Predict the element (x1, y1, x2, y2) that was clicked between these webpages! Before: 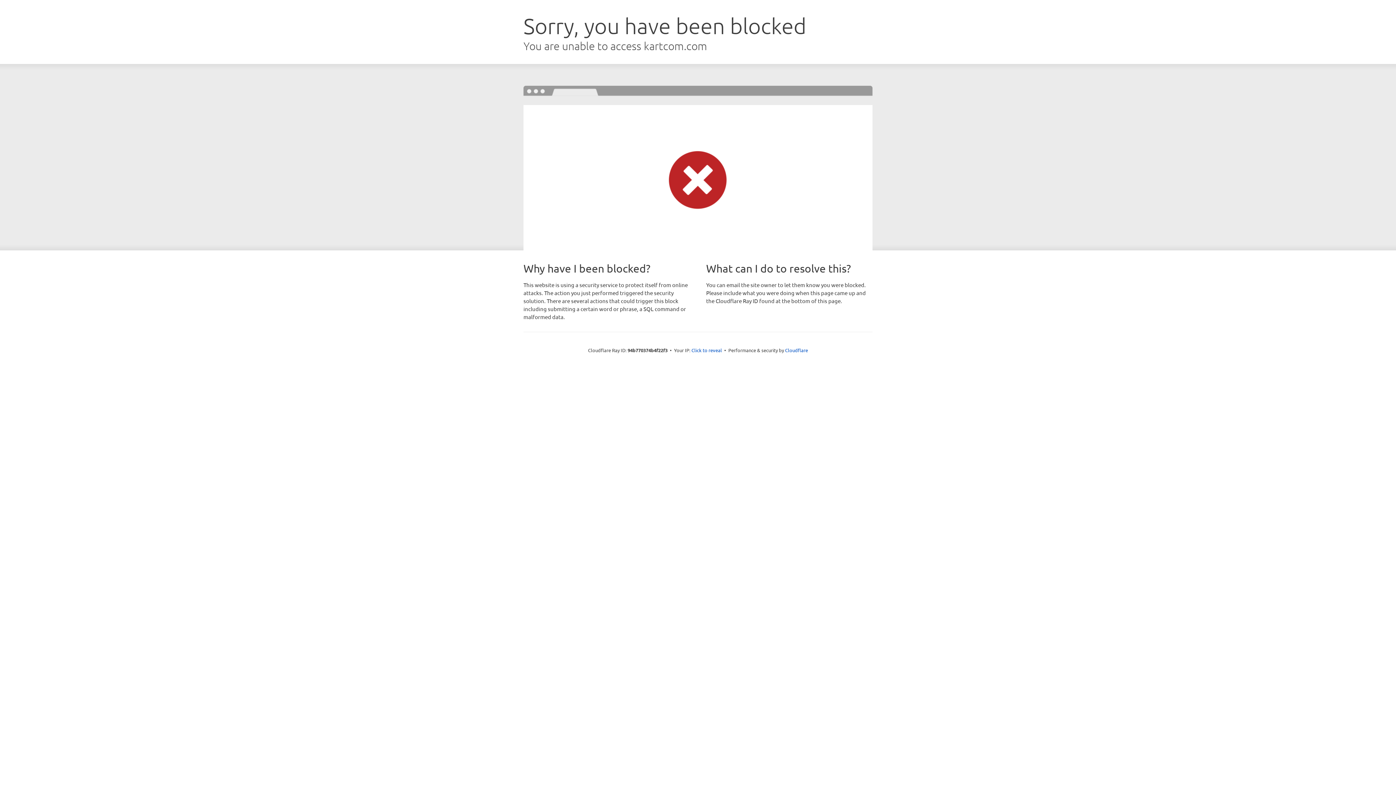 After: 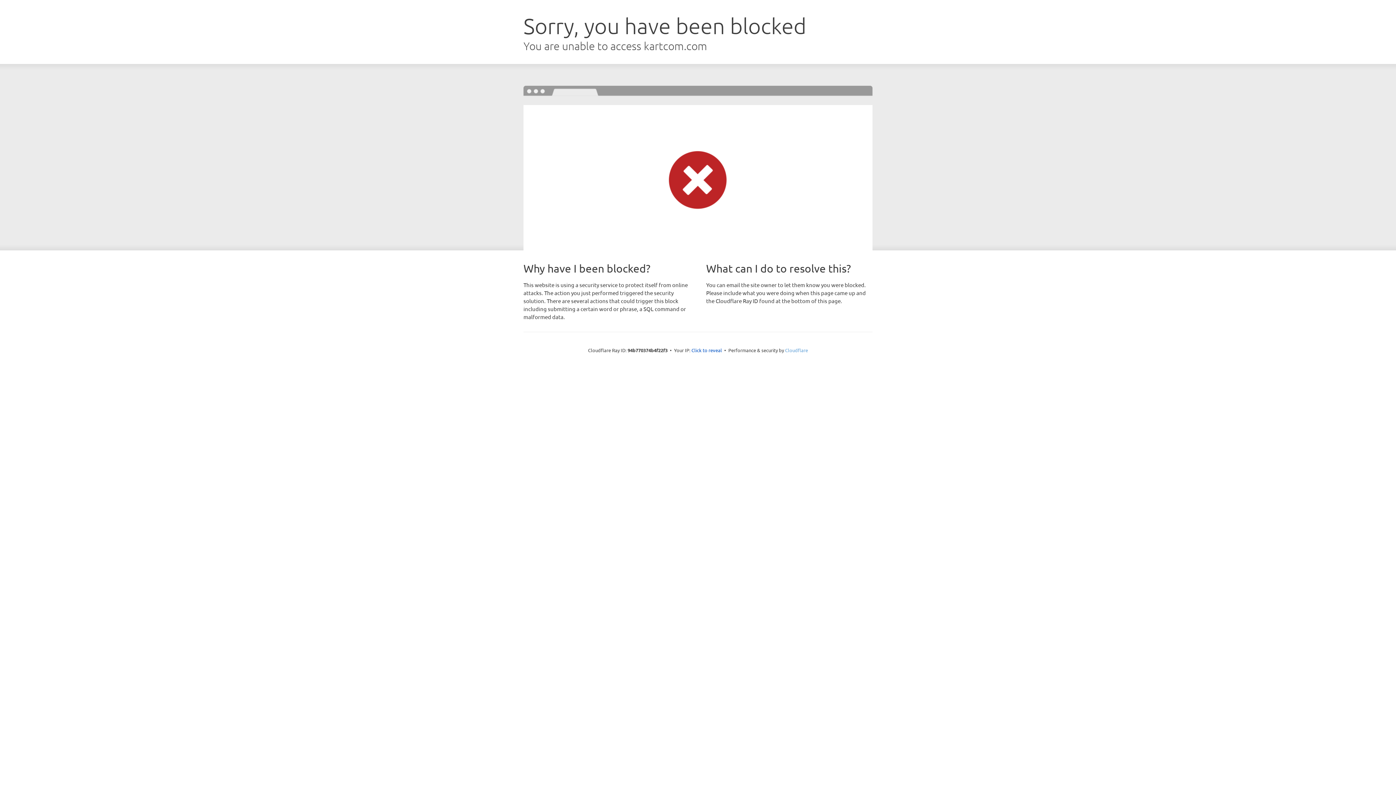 Action: label: Cloudflare bbox: (785, 347, 808, 353)